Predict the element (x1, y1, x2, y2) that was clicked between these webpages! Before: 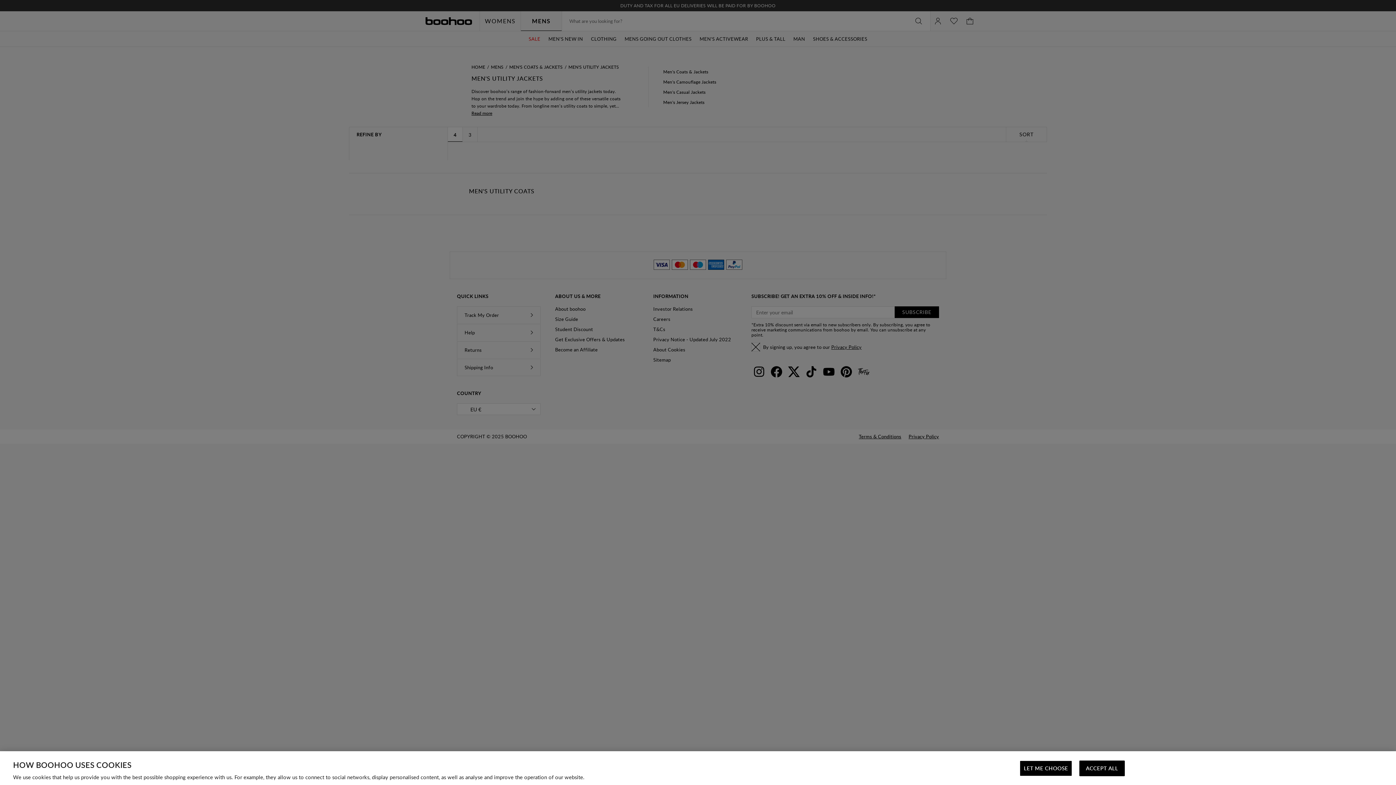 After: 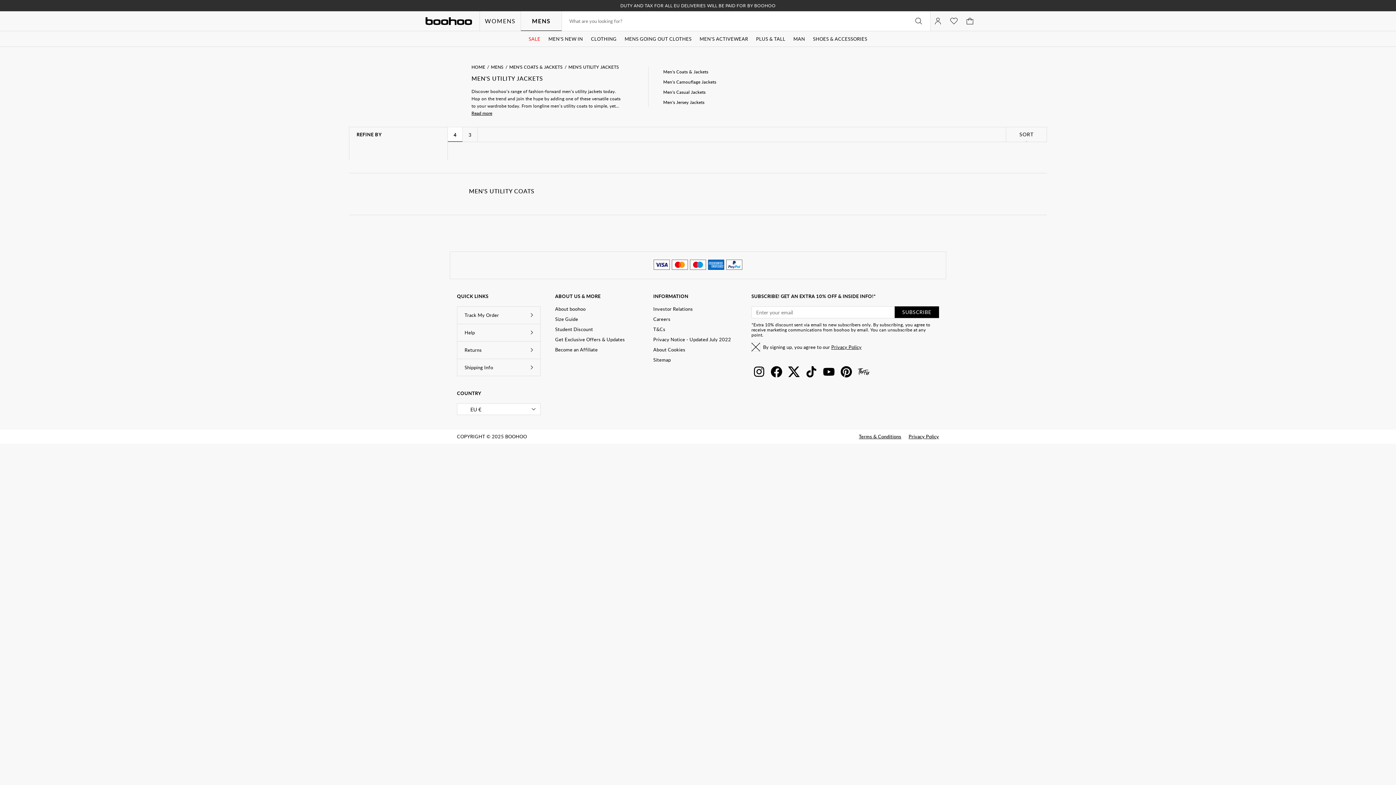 Action: bbox: (1079, 761, 1125, 776) label: ACCEPT ALL